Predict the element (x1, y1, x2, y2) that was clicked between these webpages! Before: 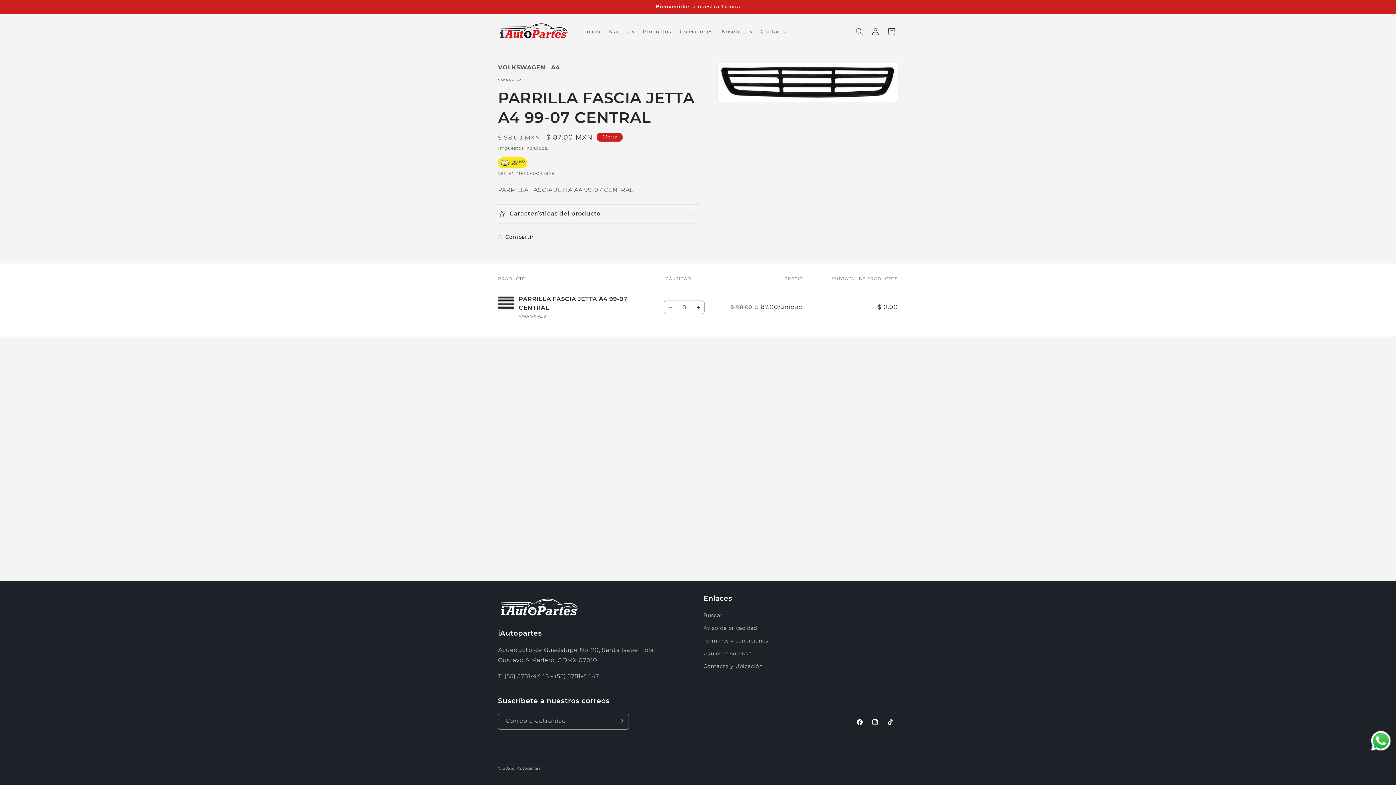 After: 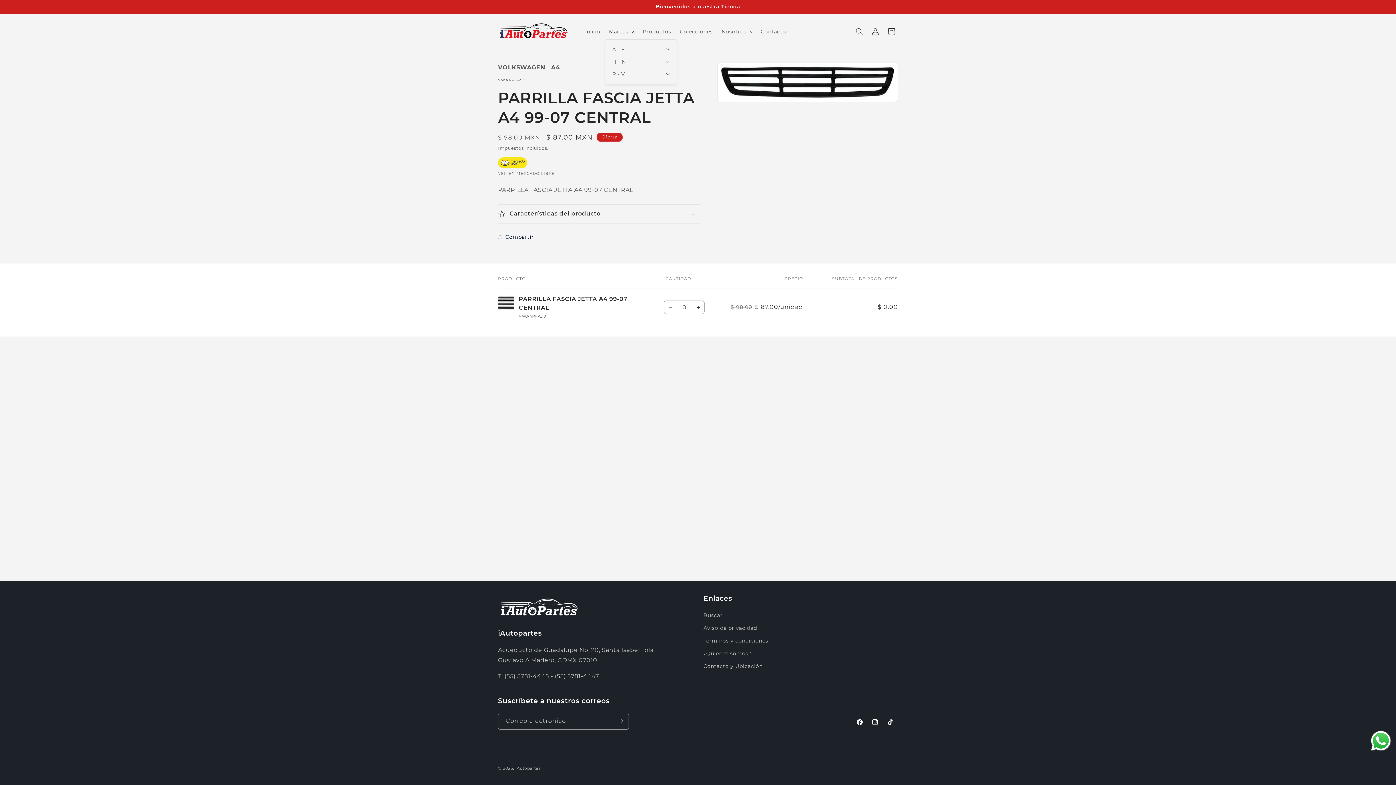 Action: bbox: (604, 23, 638, 39) label: Marcas